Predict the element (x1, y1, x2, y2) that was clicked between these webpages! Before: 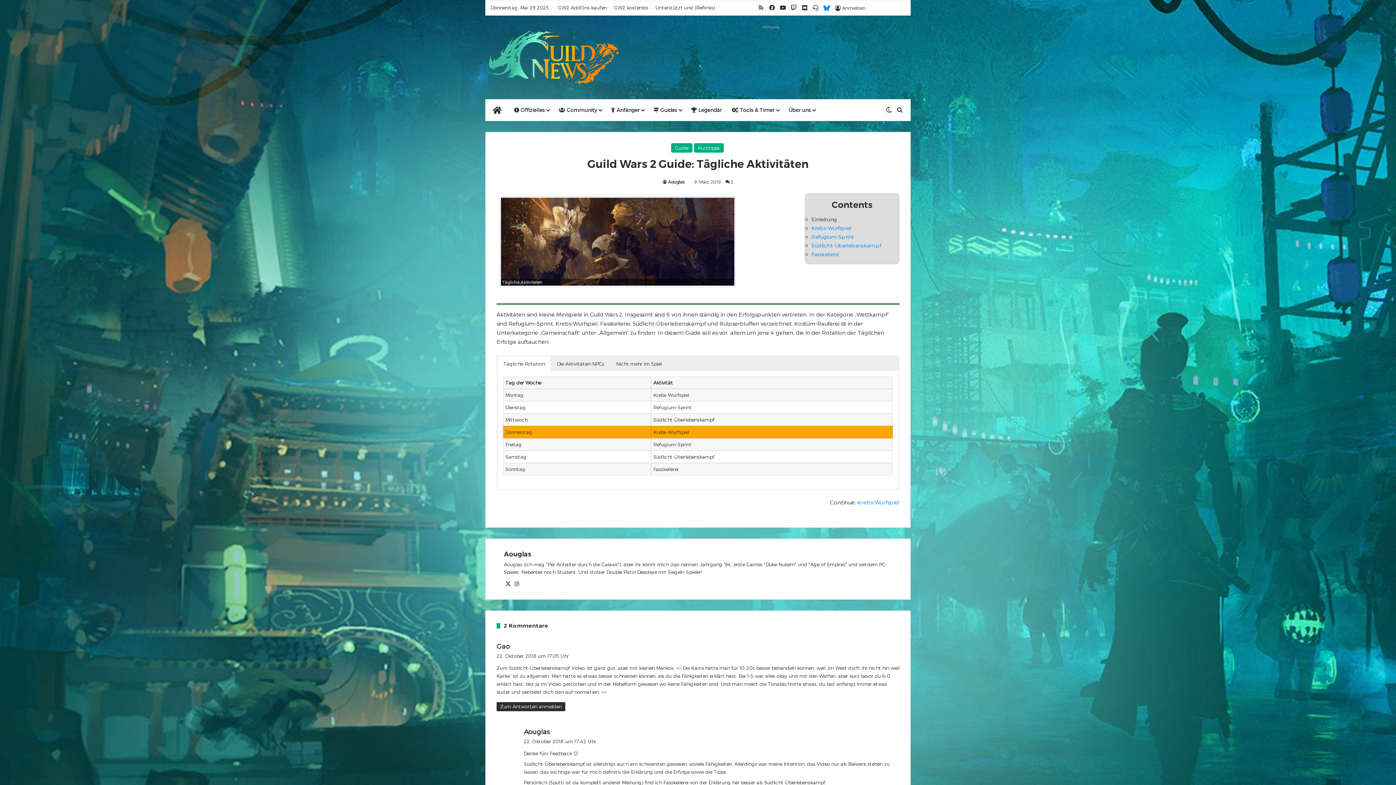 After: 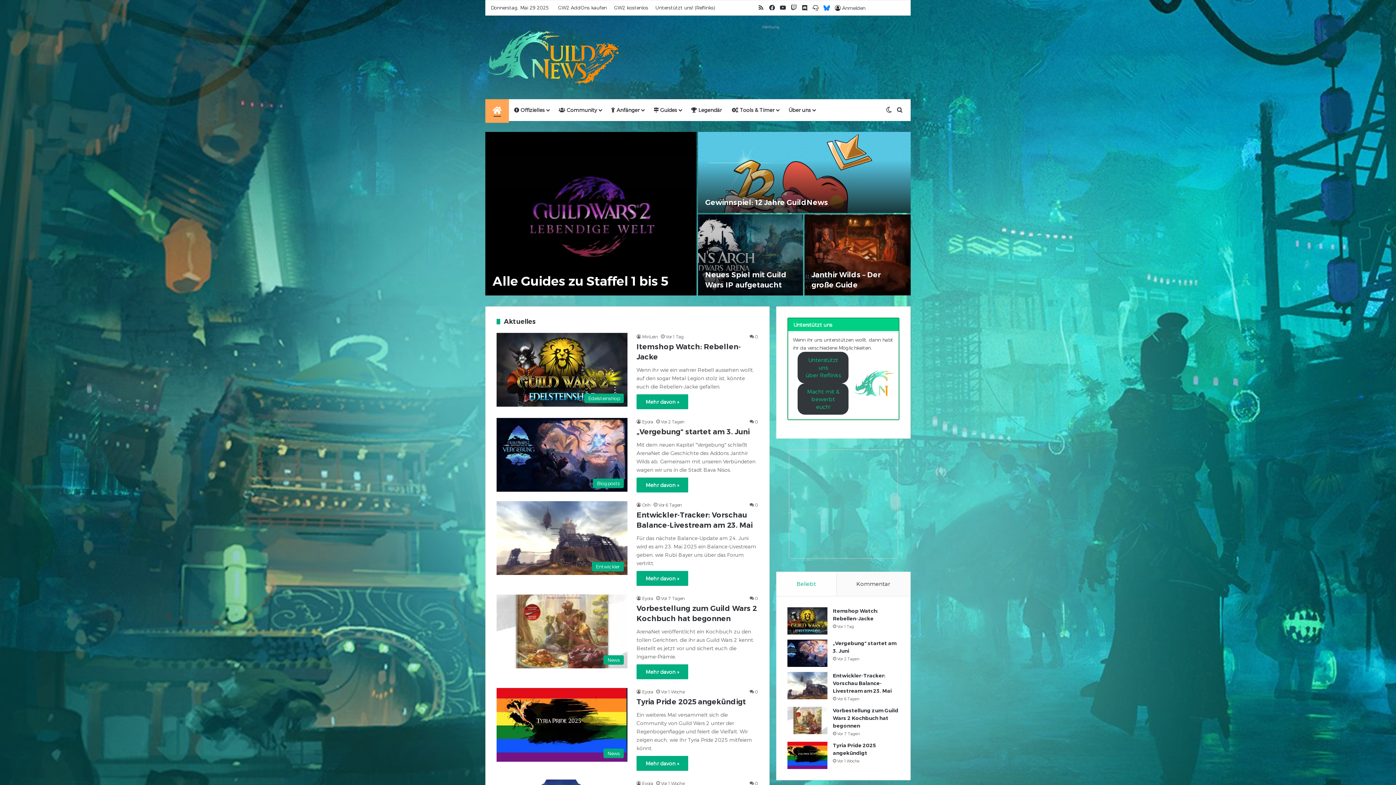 Action: label: Home bbox: (485, 99, 509, 121)